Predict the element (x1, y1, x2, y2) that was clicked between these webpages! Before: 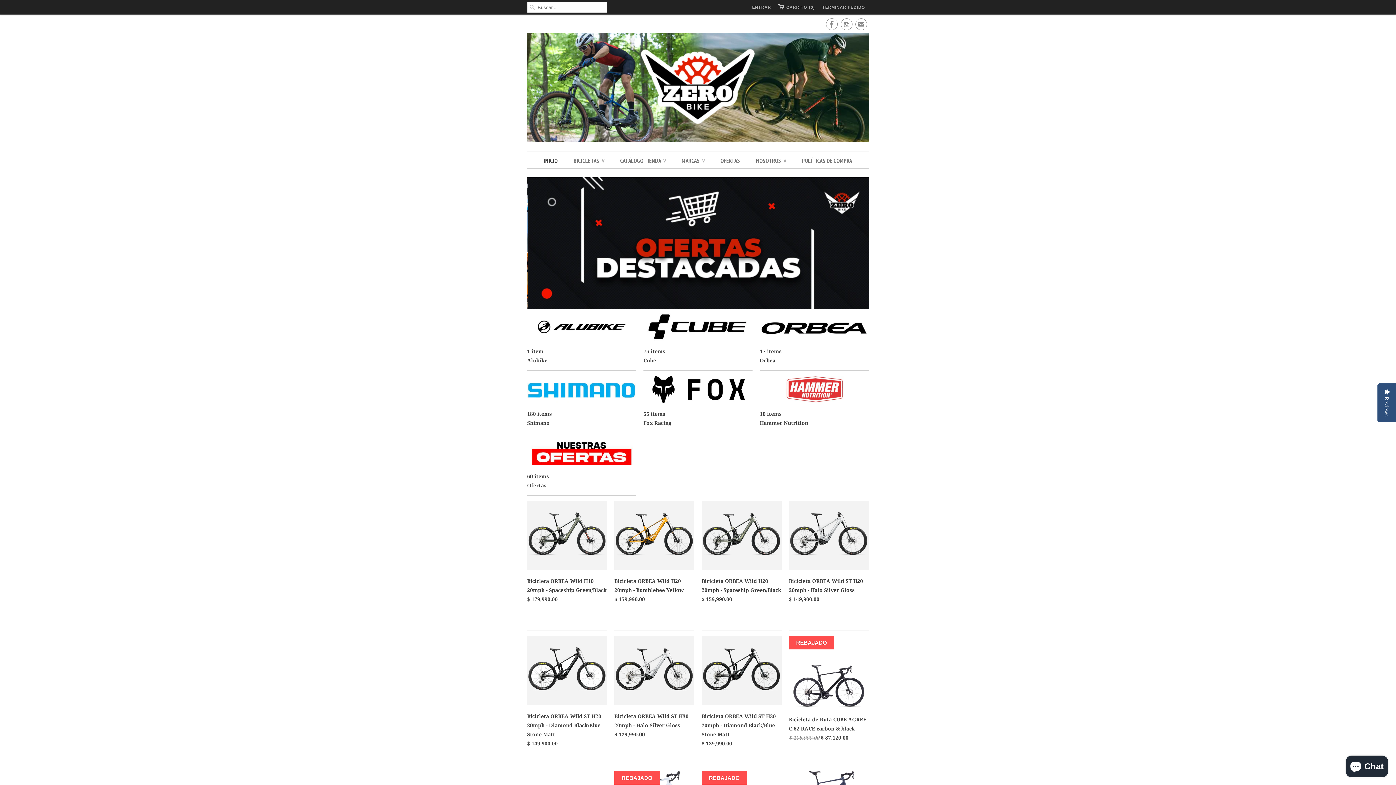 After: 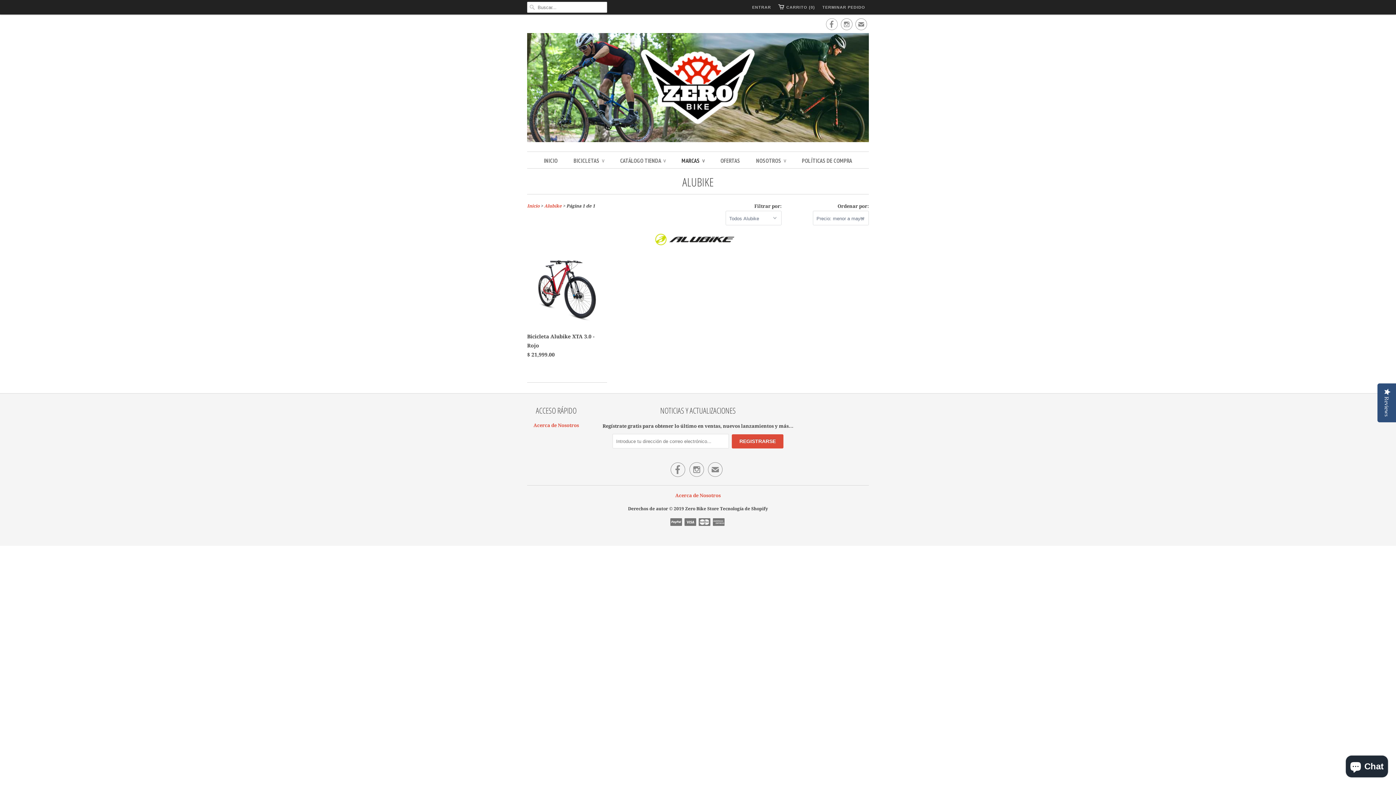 Action: bbox: (527, 313, 636, 368) label: 1 item
Alubike